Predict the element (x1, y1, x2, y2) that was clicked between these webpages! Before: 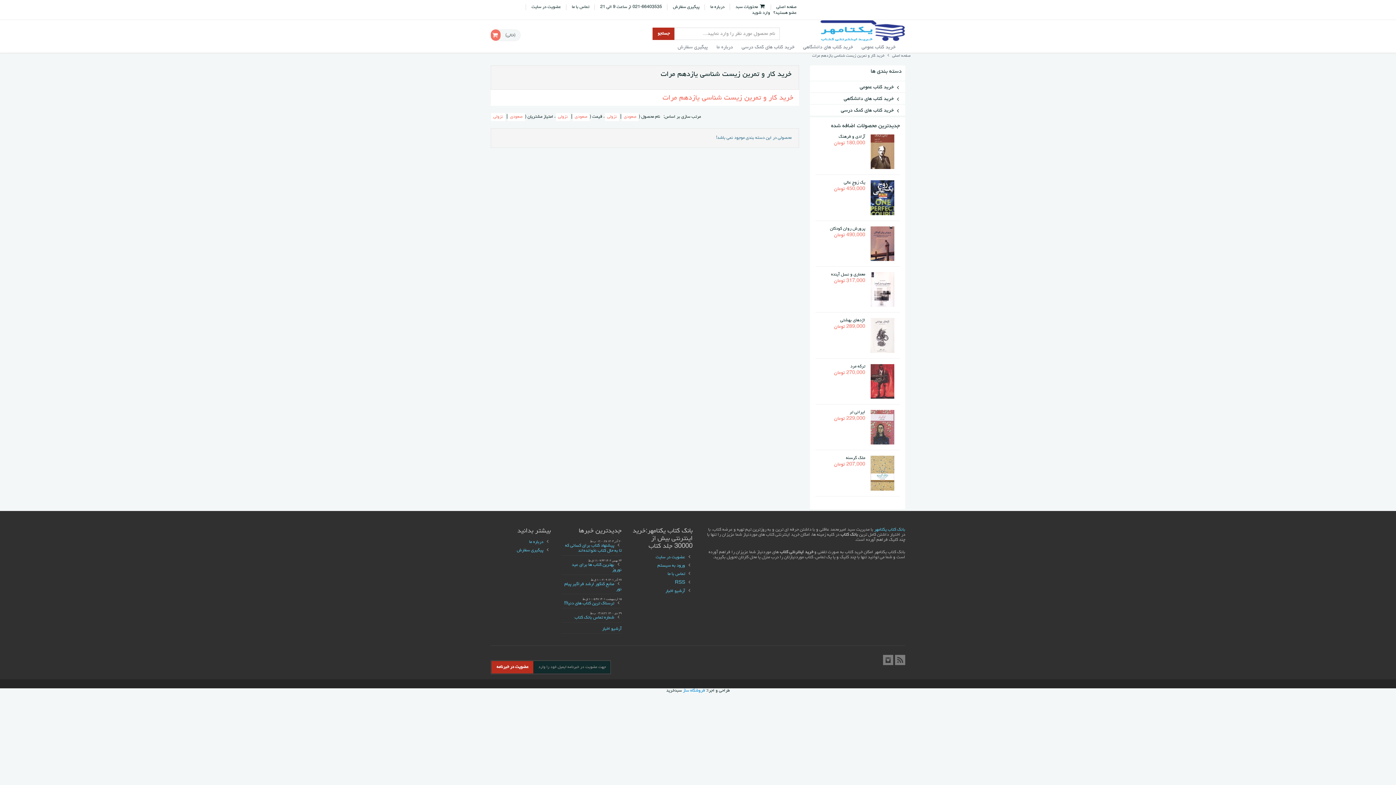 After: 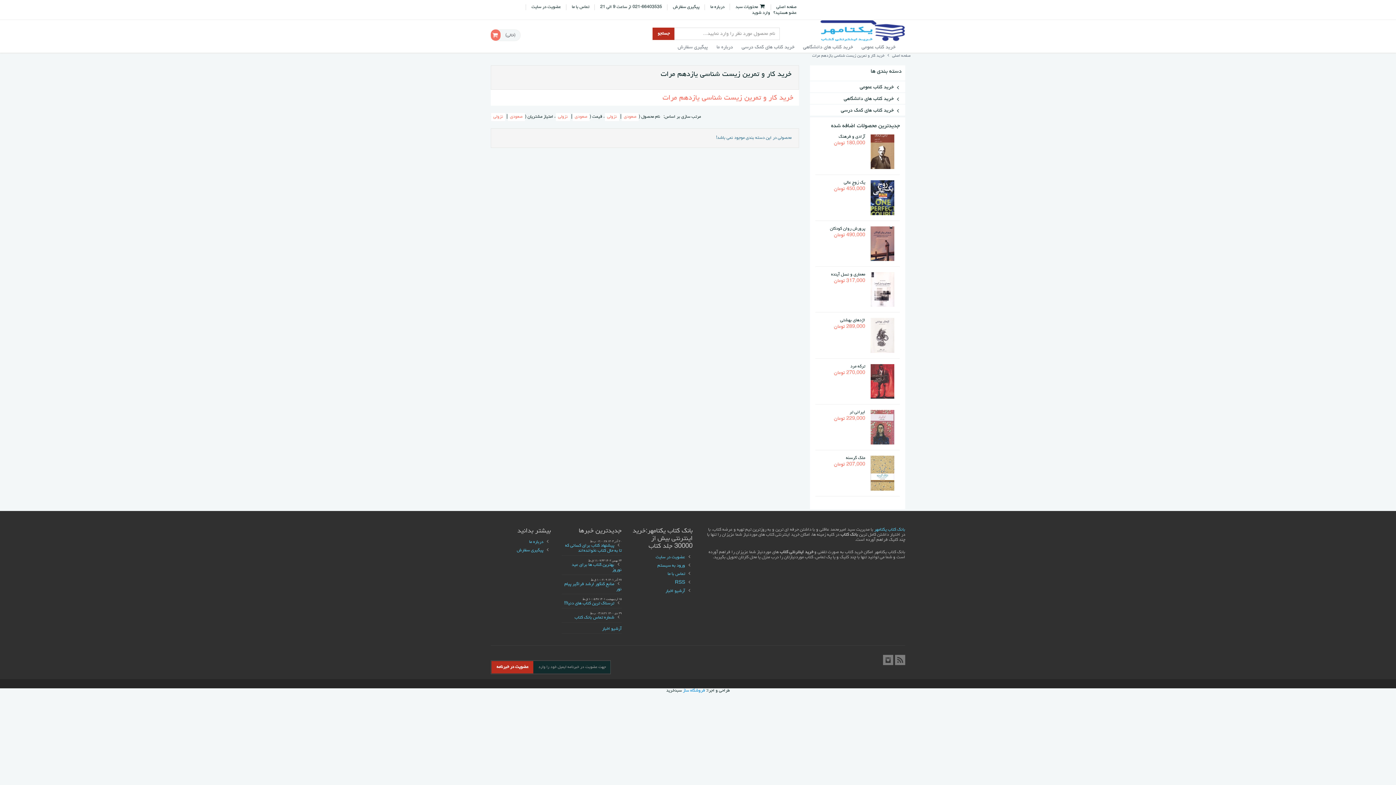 Action: label: خرید کار و تمرین زیست شناسی یازدهم مرات bbox: (812, 53, 884, 58)